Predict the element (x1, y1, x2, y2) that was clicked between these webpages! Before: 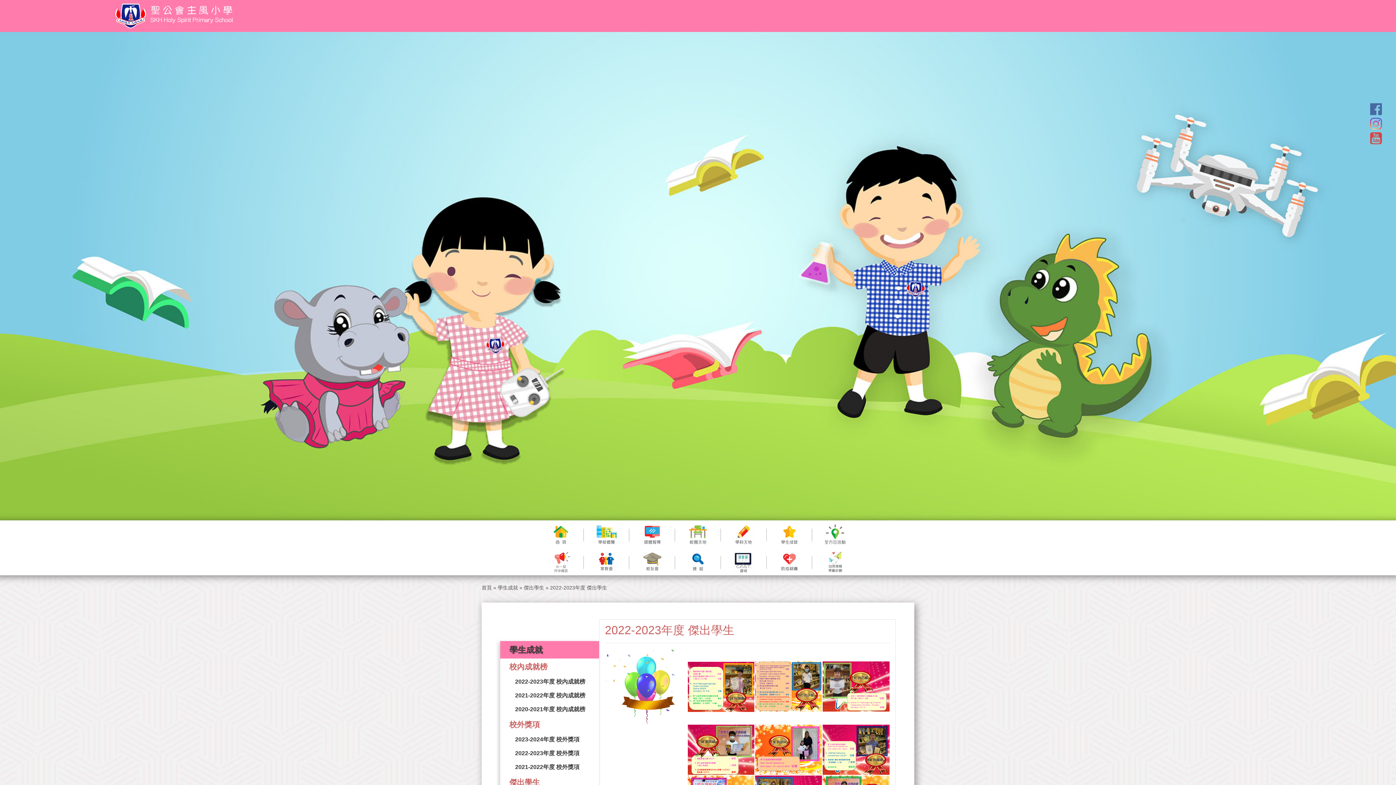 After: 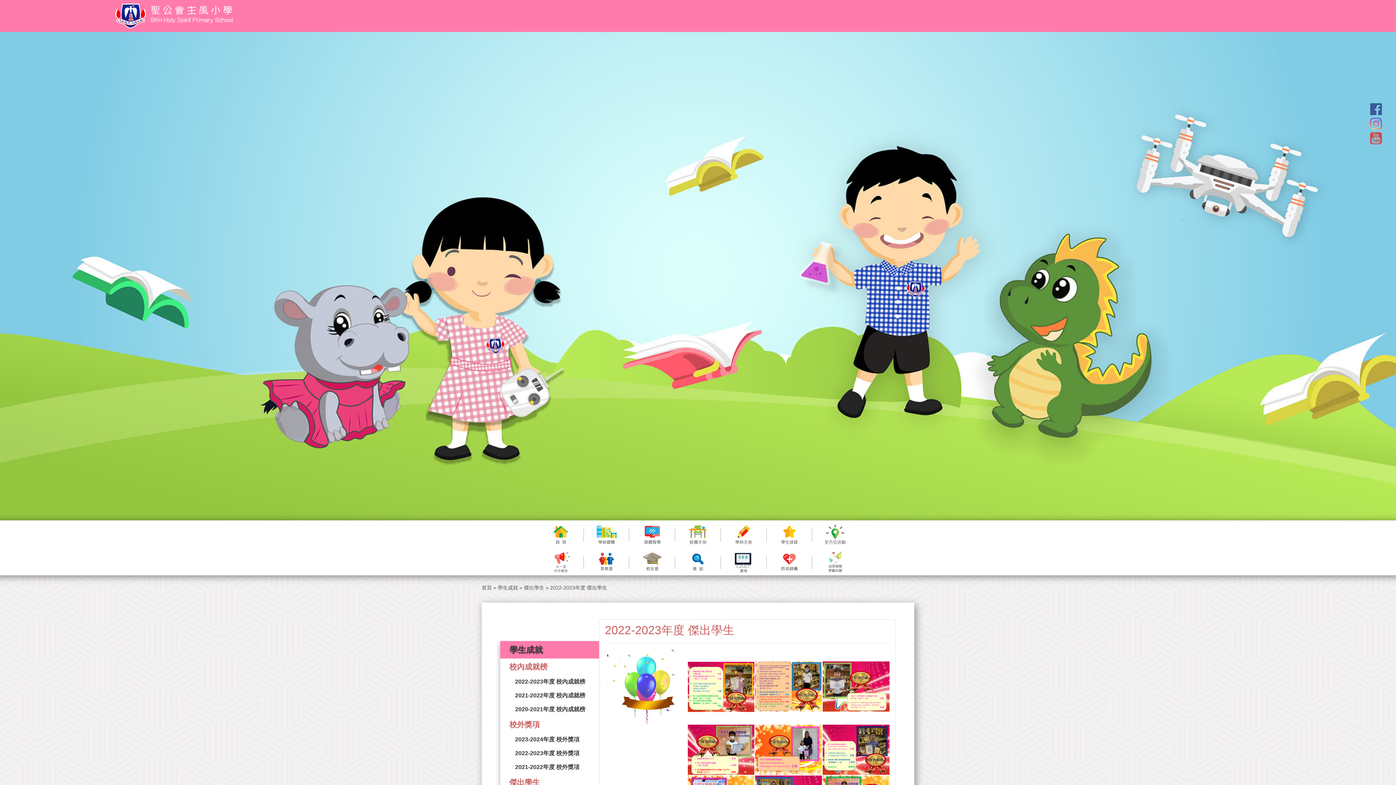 Action: bbox: (1370, 109, 1382, 115)